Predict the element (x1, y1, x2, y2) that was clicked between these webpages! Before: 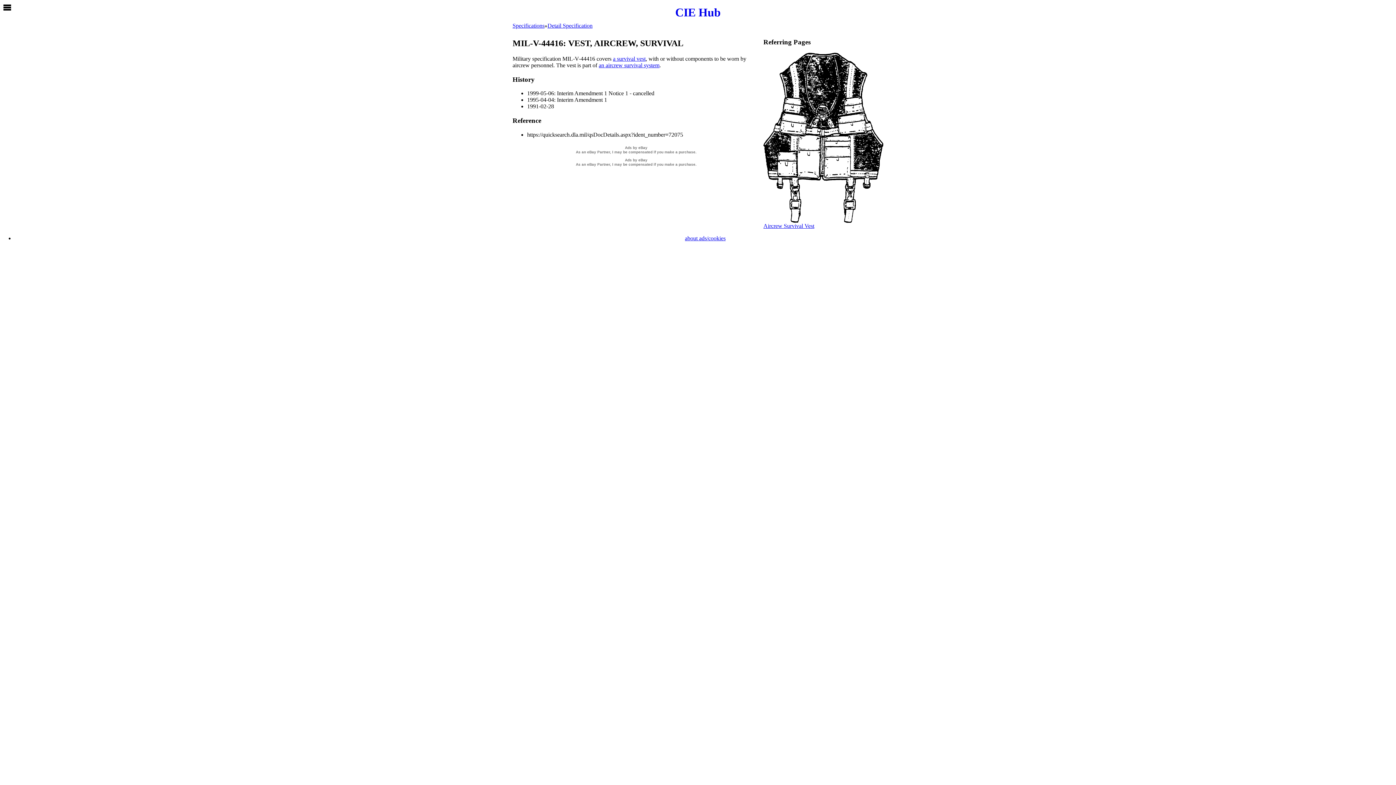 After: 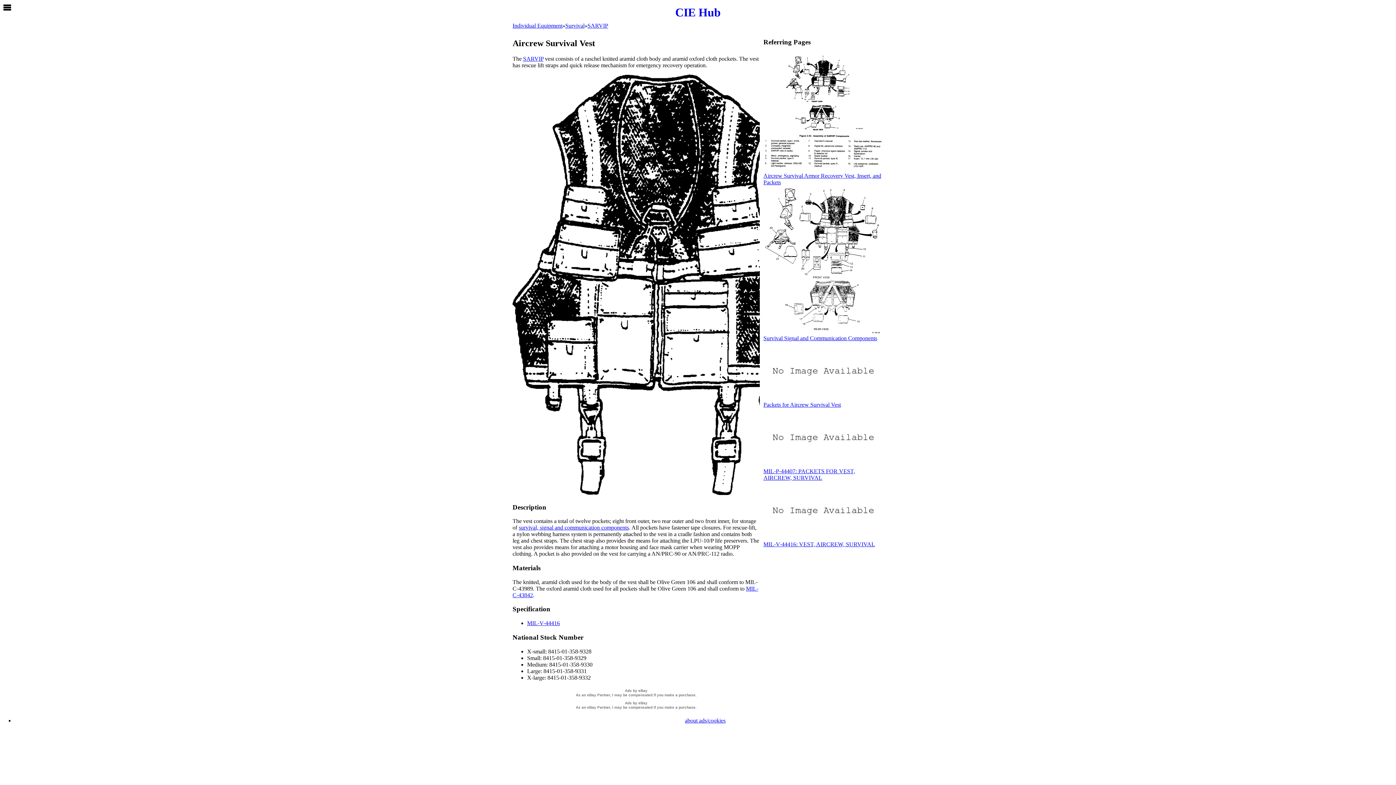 Action: bbox: (763, 52, 883, 222)